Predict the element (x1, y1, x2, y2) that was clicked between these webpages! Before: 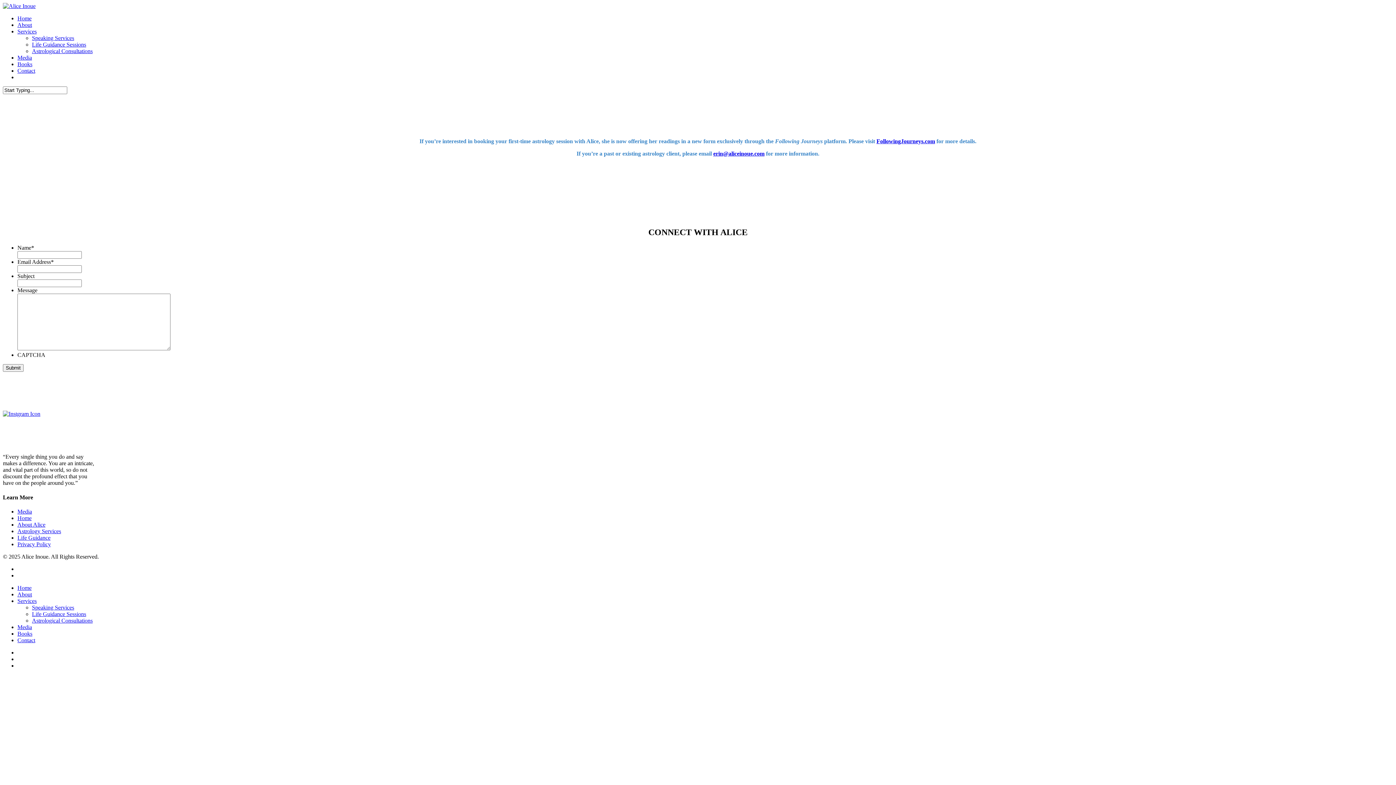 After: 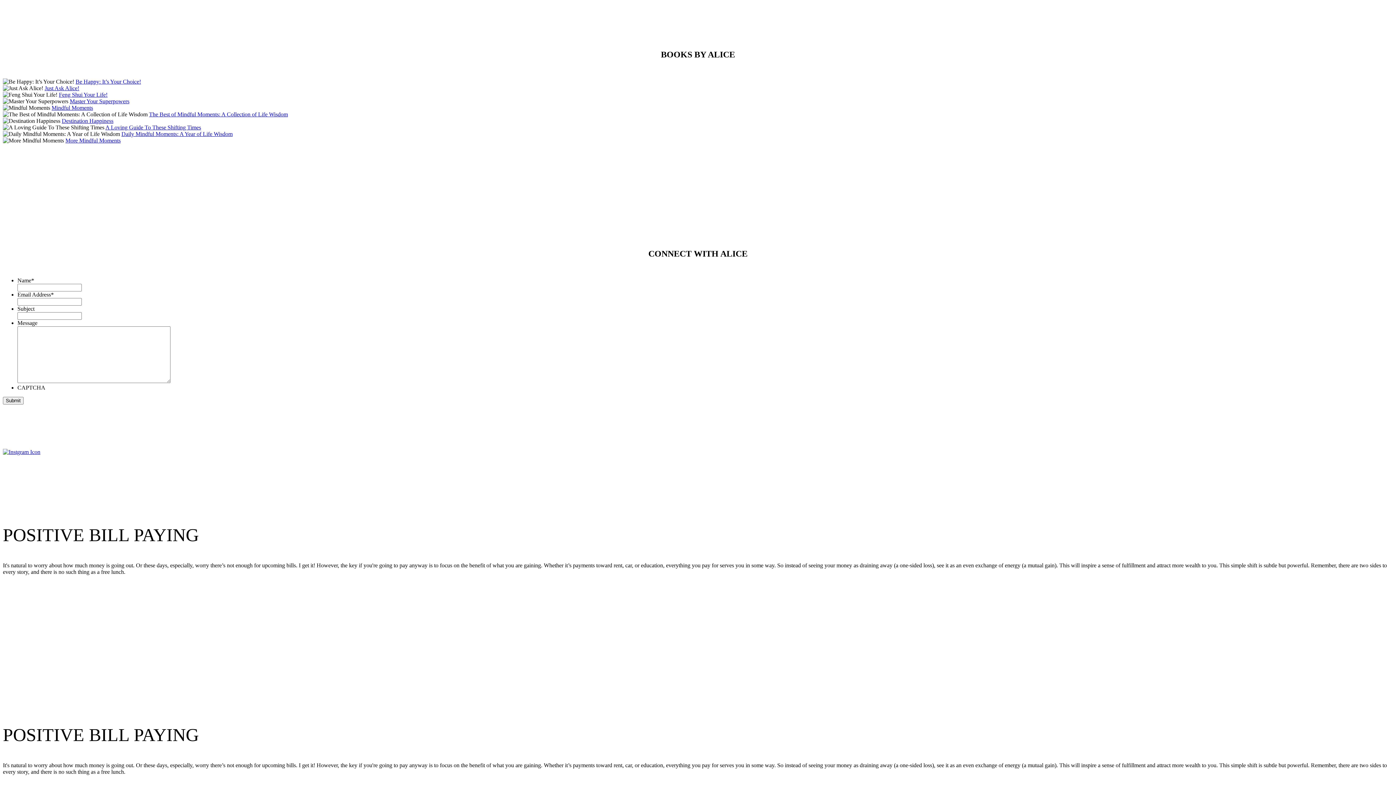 Action: bbox: (17, 61, 32, 67) label: Books